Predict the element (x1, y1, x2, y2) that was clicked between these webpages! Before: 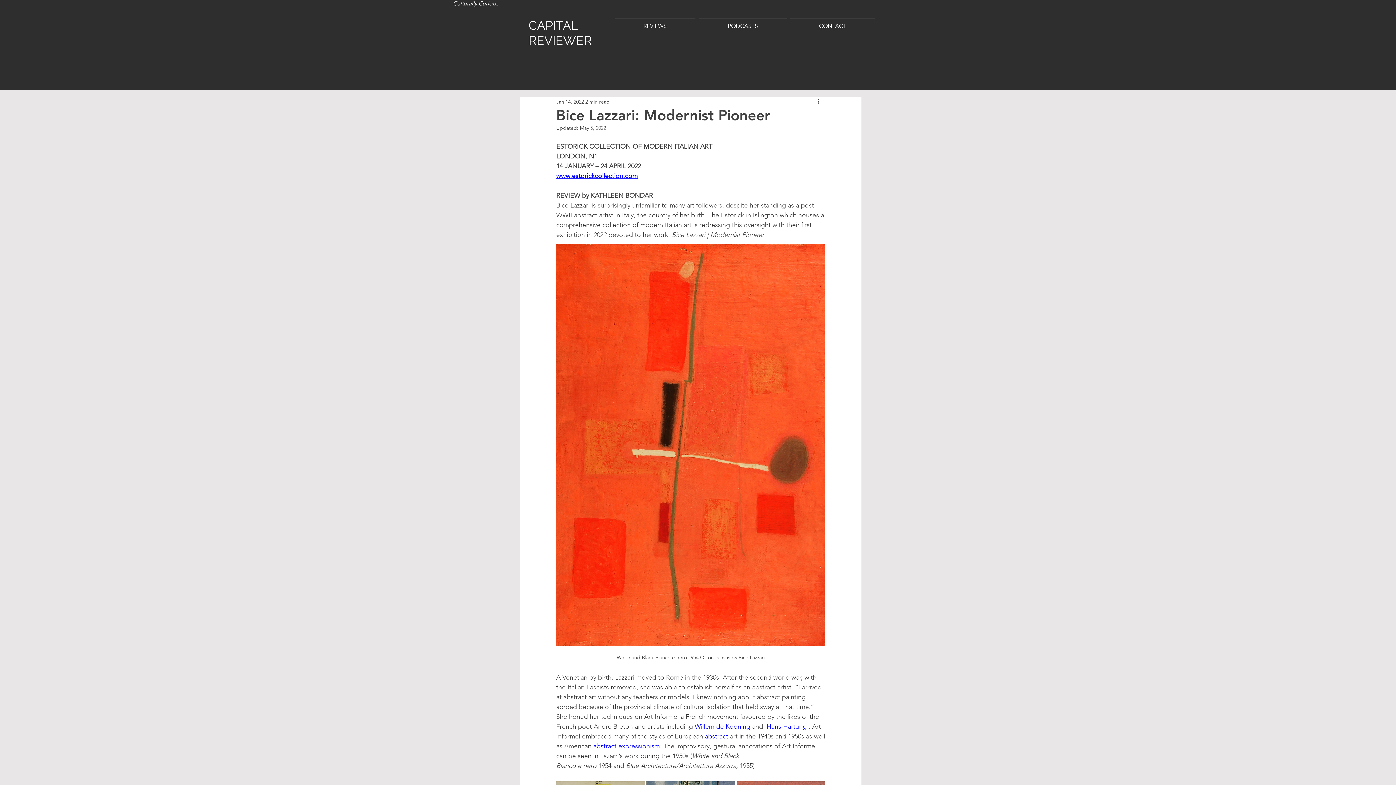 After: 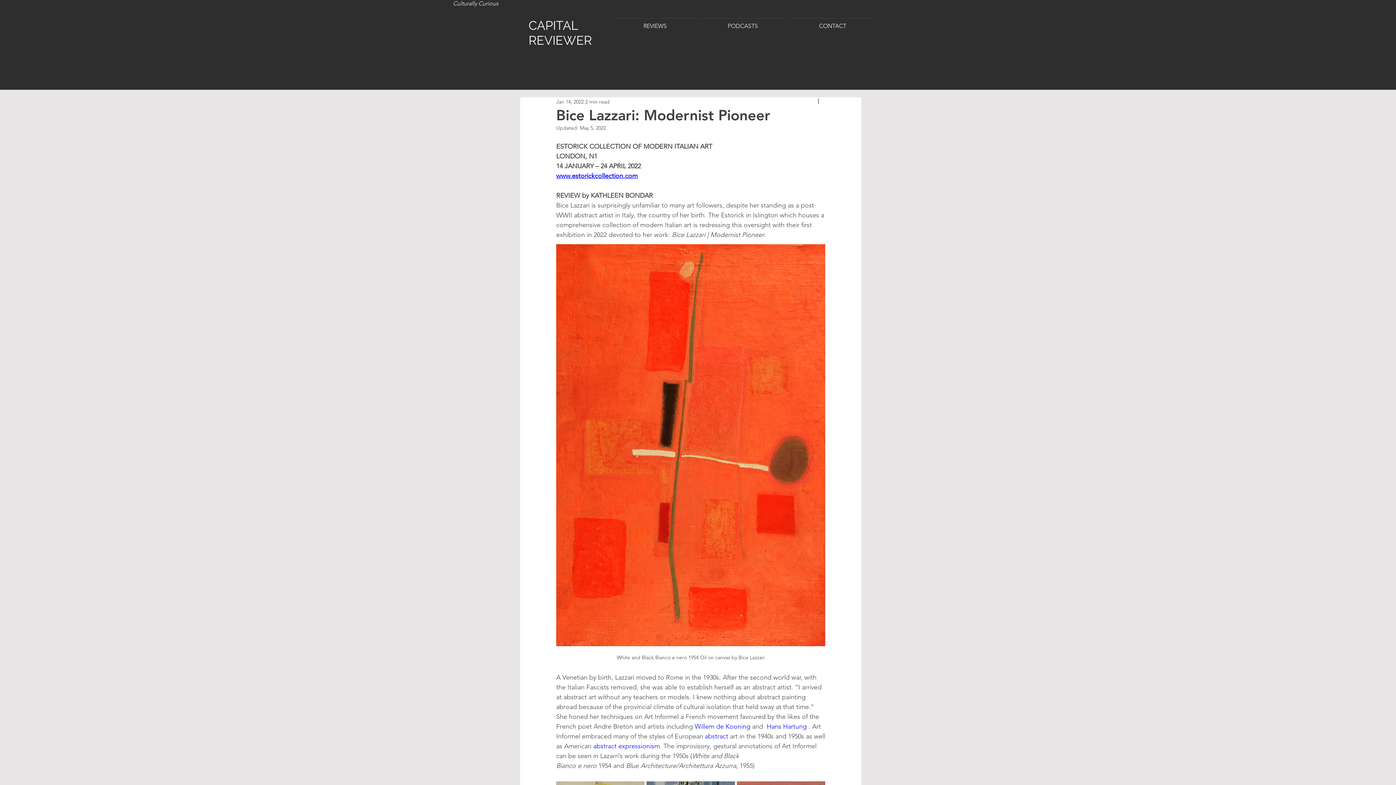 Action: bbox: (593, 742, 660, 750) label: abstract expressionism